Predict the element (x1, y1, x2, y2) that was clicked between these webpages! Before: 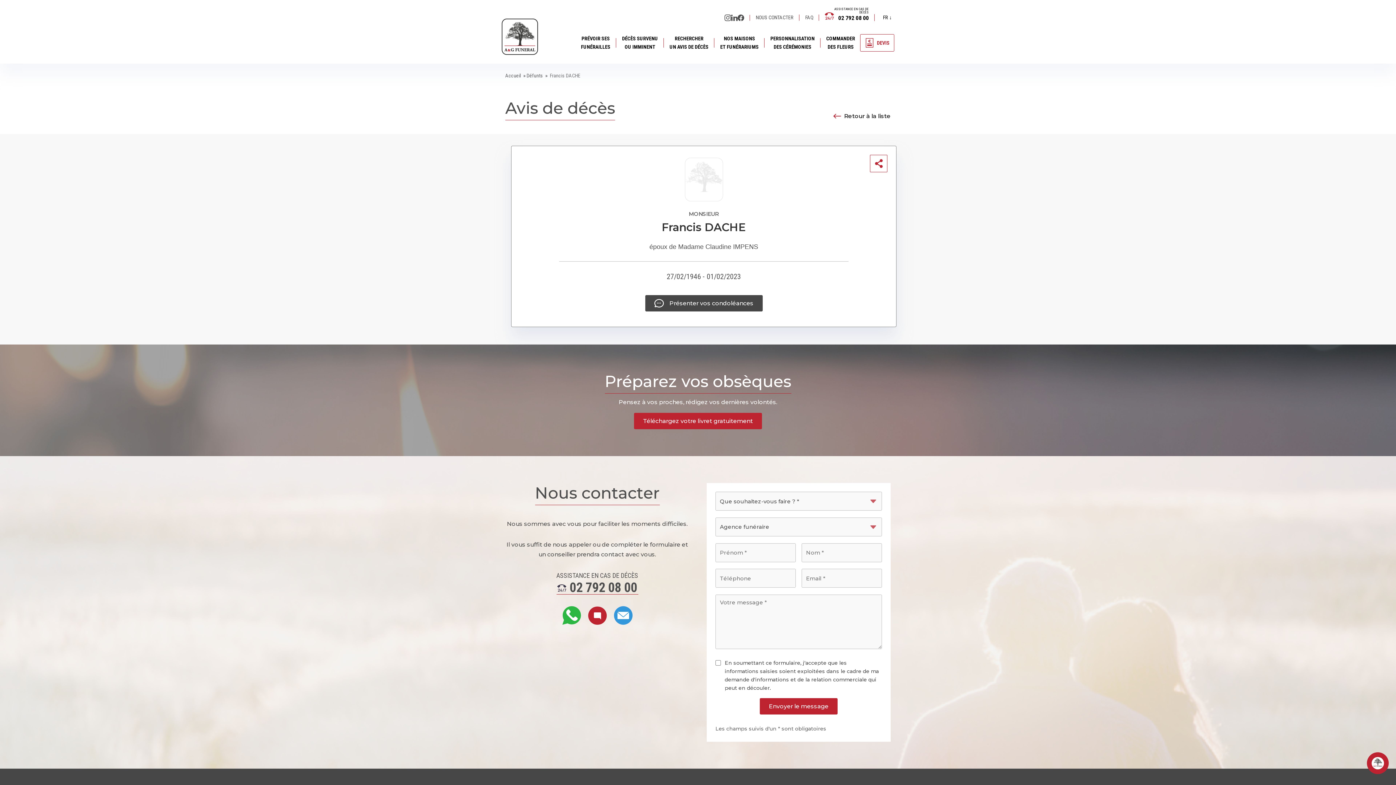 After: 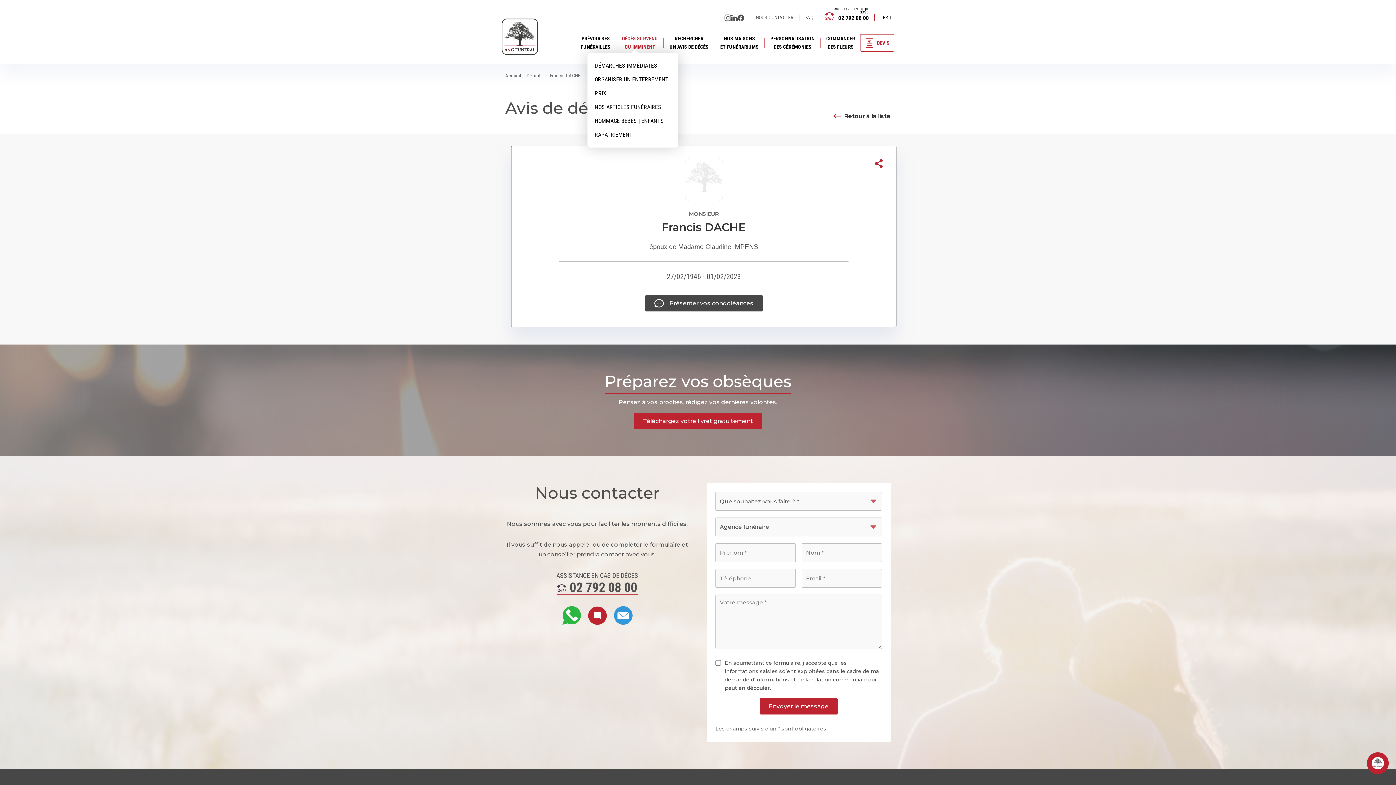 Action: label: DÉCÈS SURVENU
OU IMMINENT bbox: (622, 30, 658, 54)